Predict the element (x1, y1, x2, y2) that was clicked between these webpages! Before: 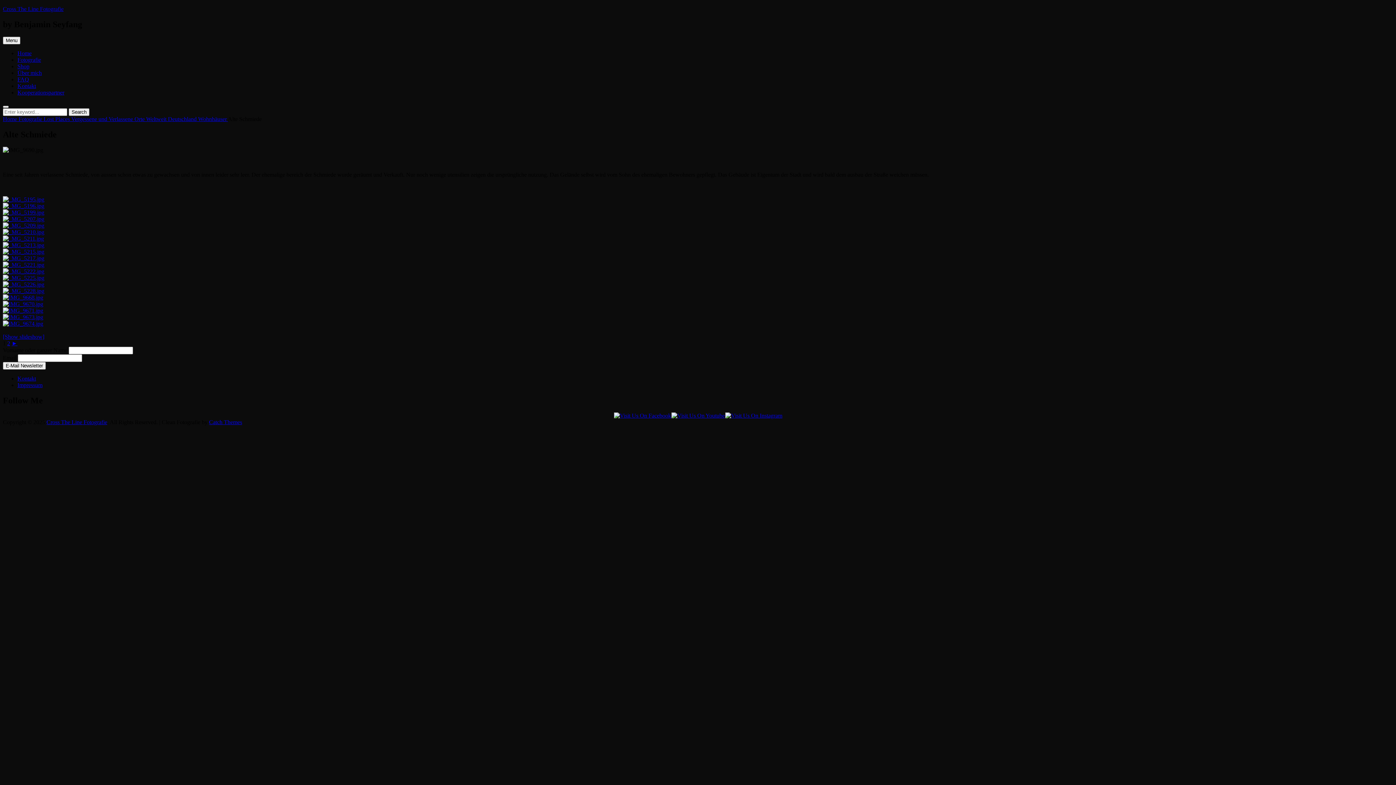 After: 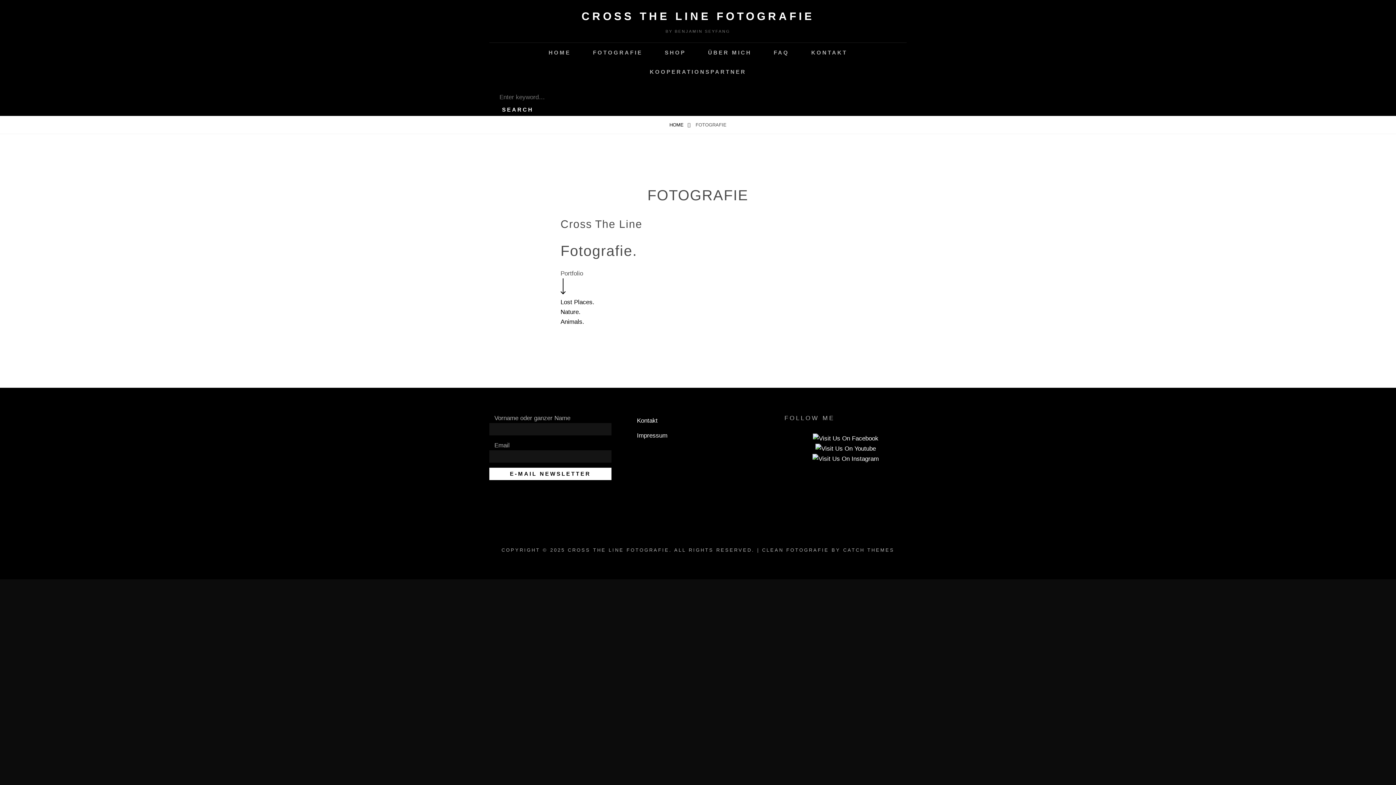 Action: label: Fotografie bbox: (17, 56, 41, 62)